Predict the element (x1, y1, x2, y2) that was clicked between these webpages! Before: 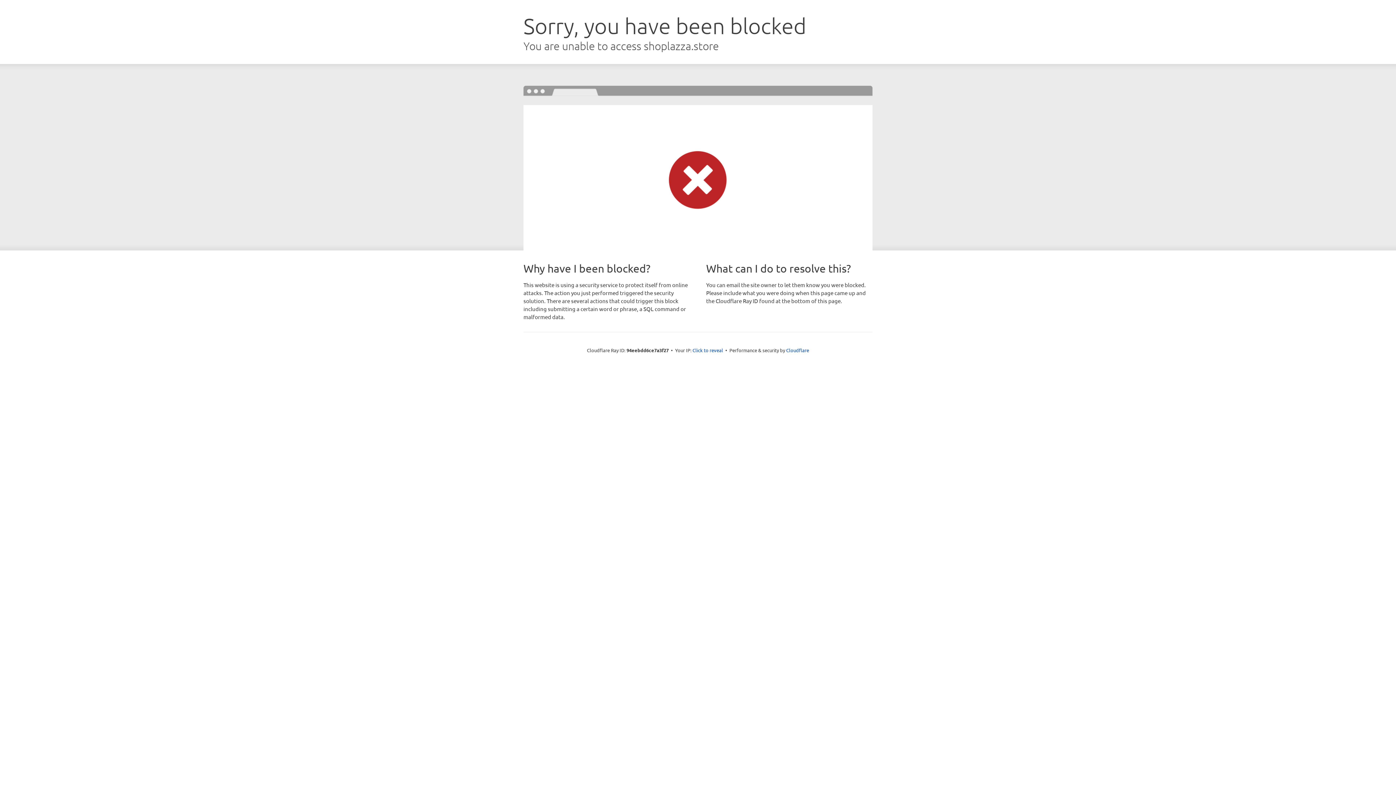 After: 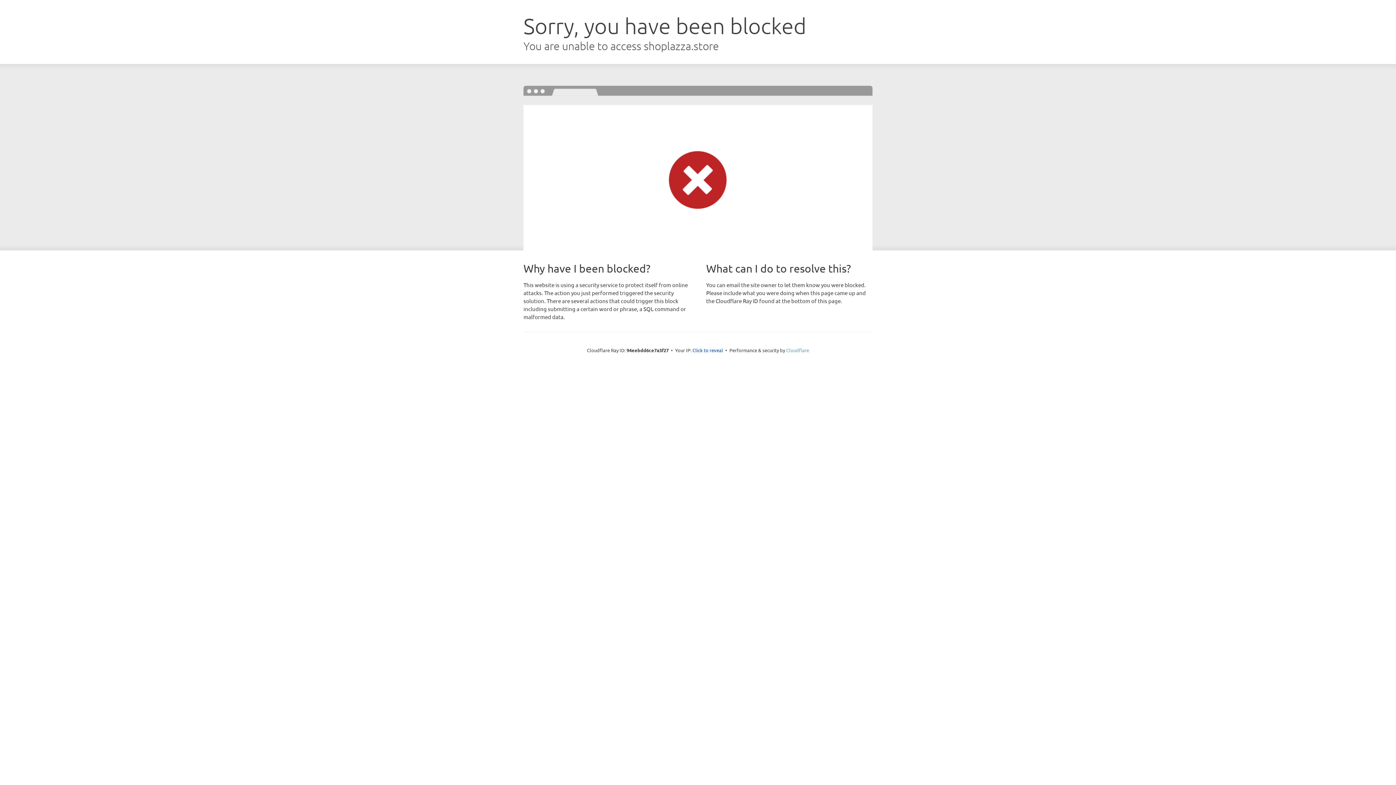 Action: label: Cloudflare bbox: (786, 347, 809, 353)